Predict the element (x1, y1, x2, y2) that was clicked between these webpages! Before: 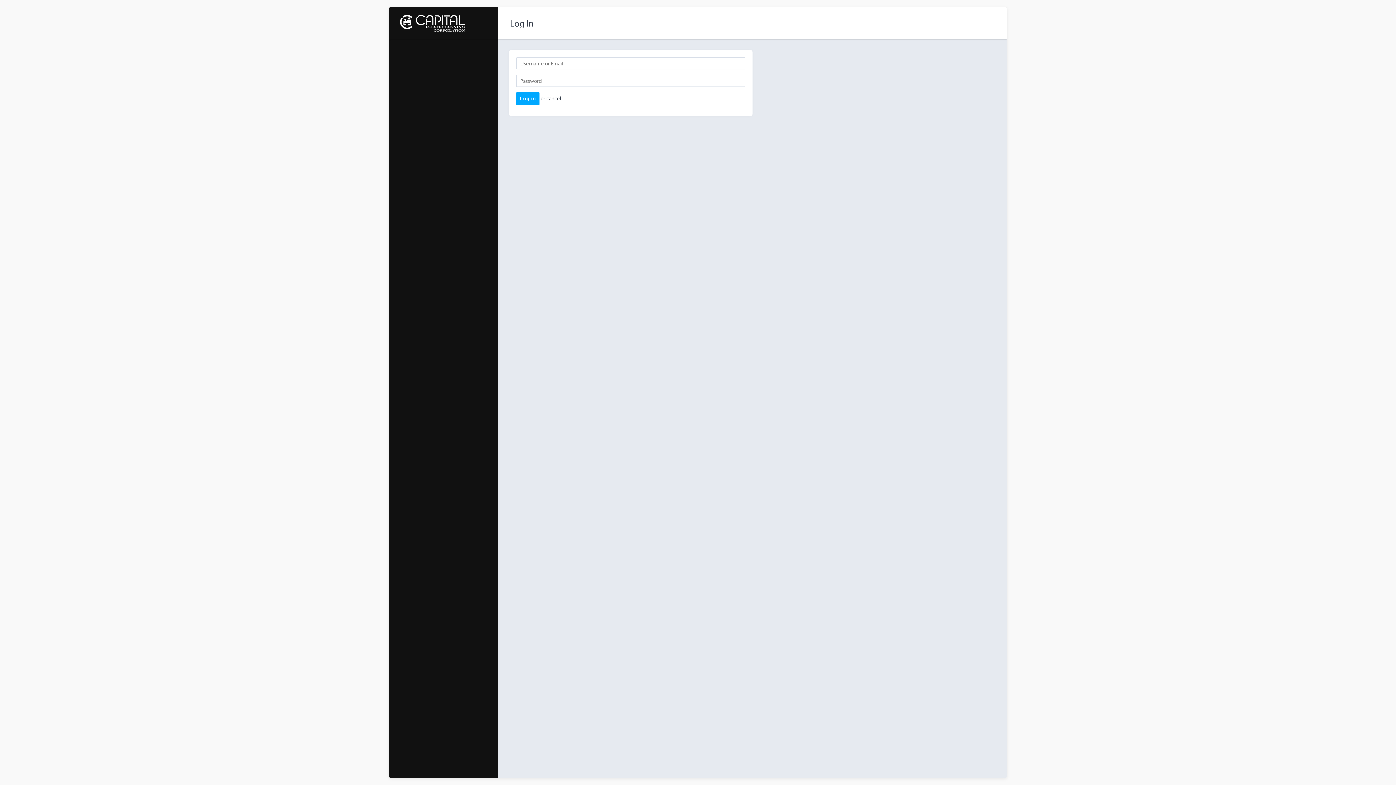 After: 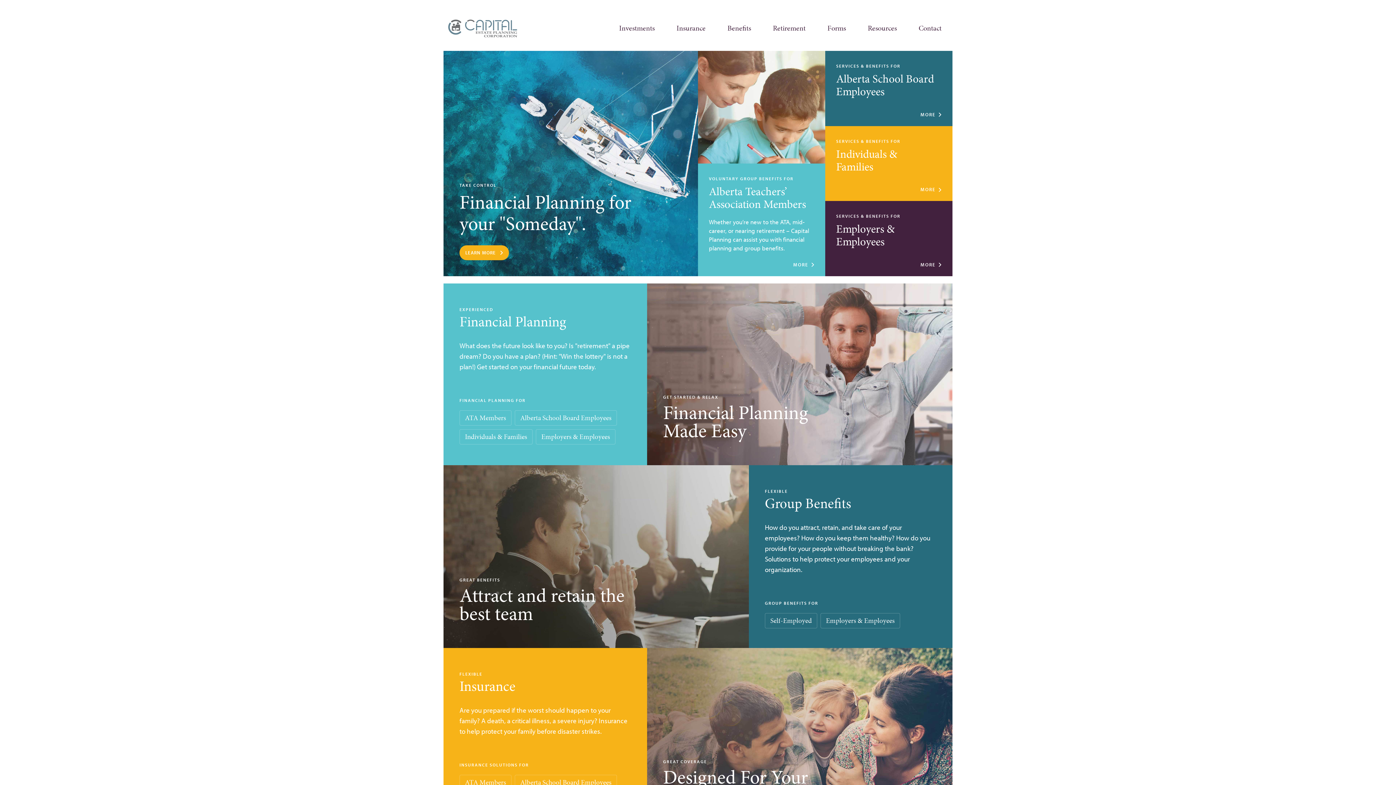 Action: label: cancel bbox: (546, 94, 561, 102)